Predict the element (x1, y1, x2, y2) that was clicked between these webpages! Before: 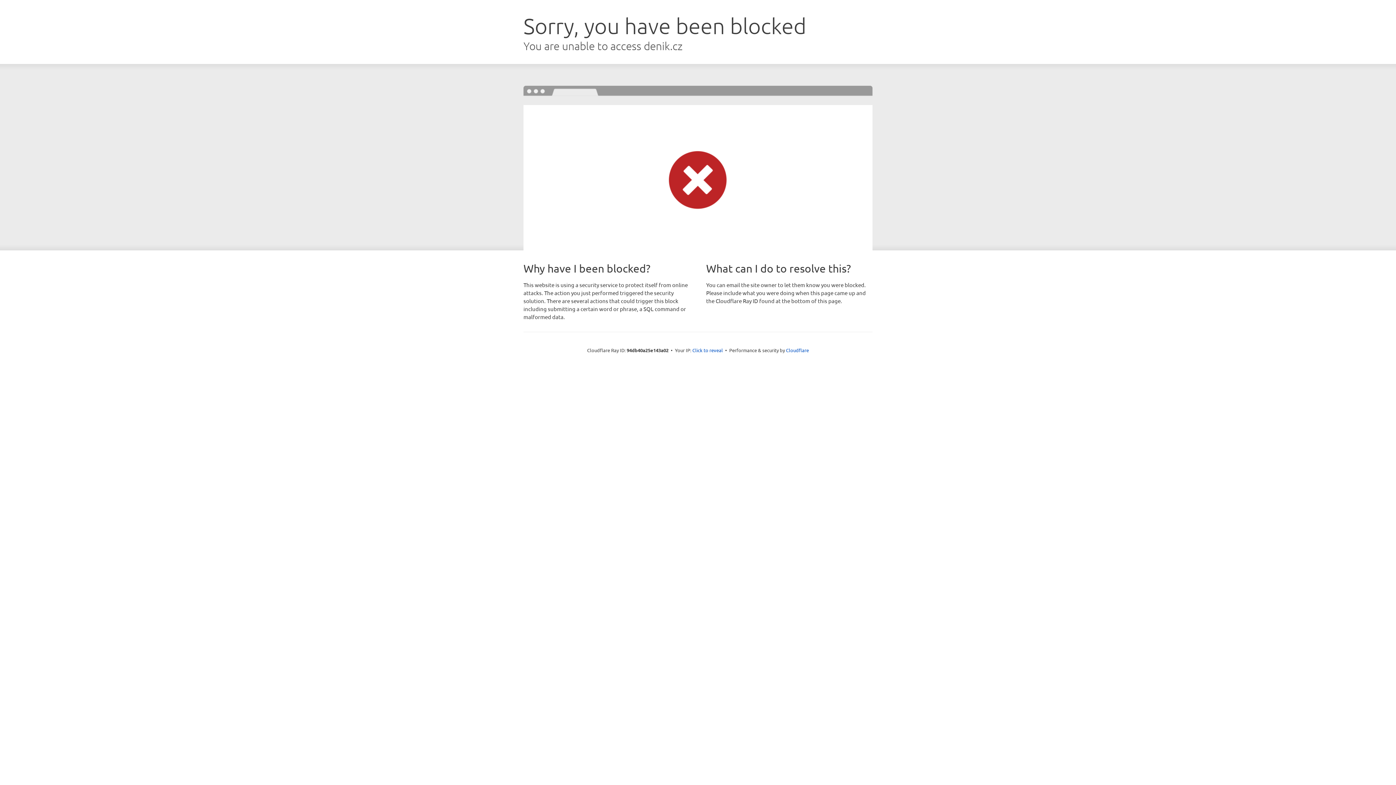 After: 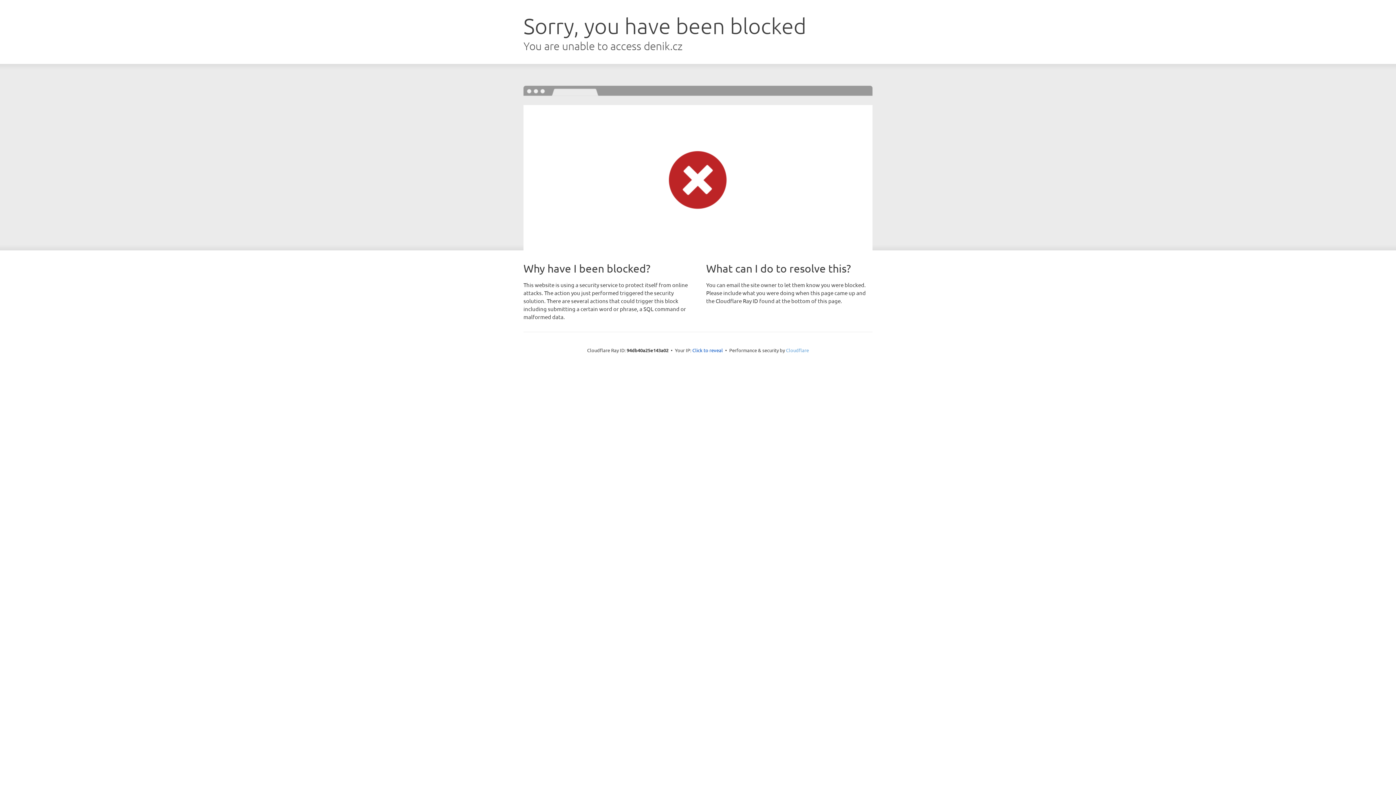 Action: label: Cloudflare bbox: (786, 347, 809, 353)